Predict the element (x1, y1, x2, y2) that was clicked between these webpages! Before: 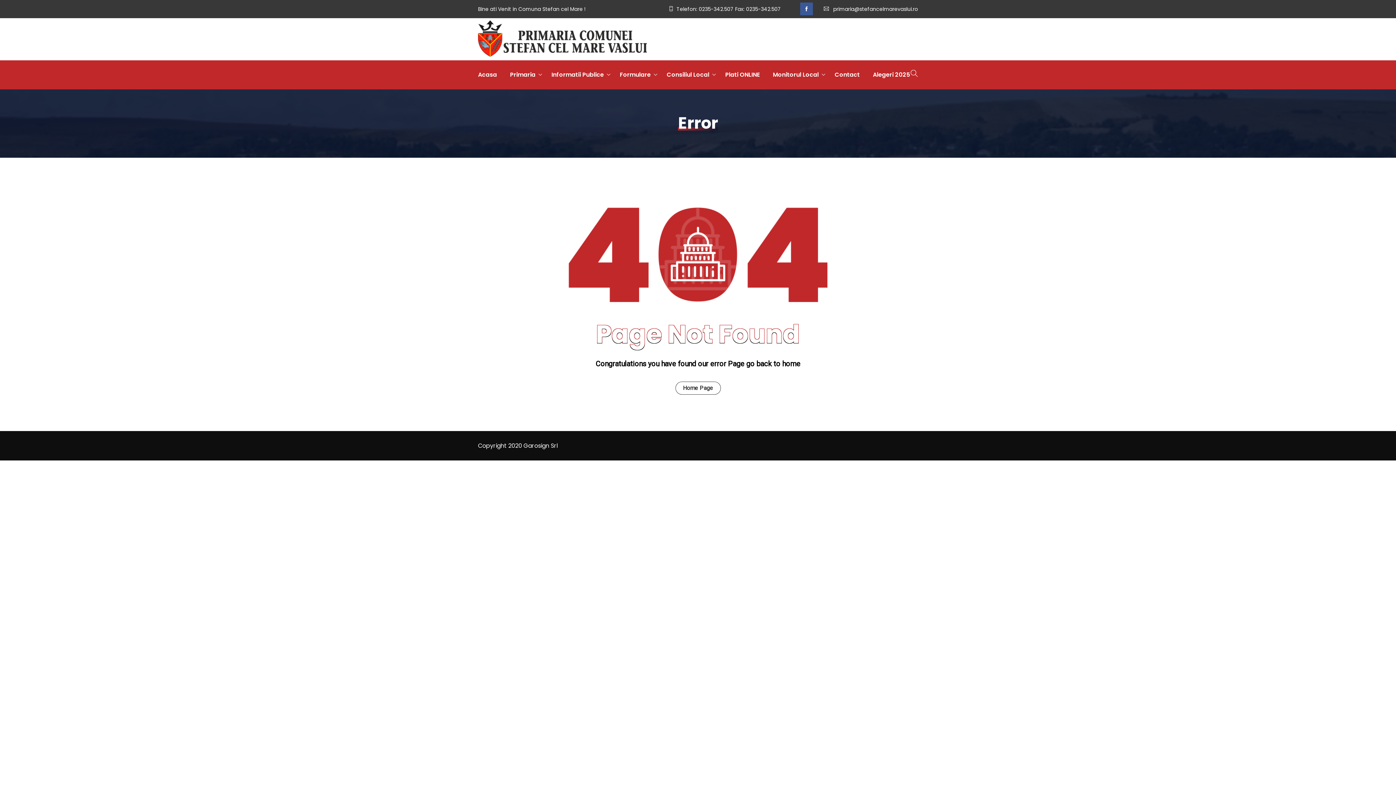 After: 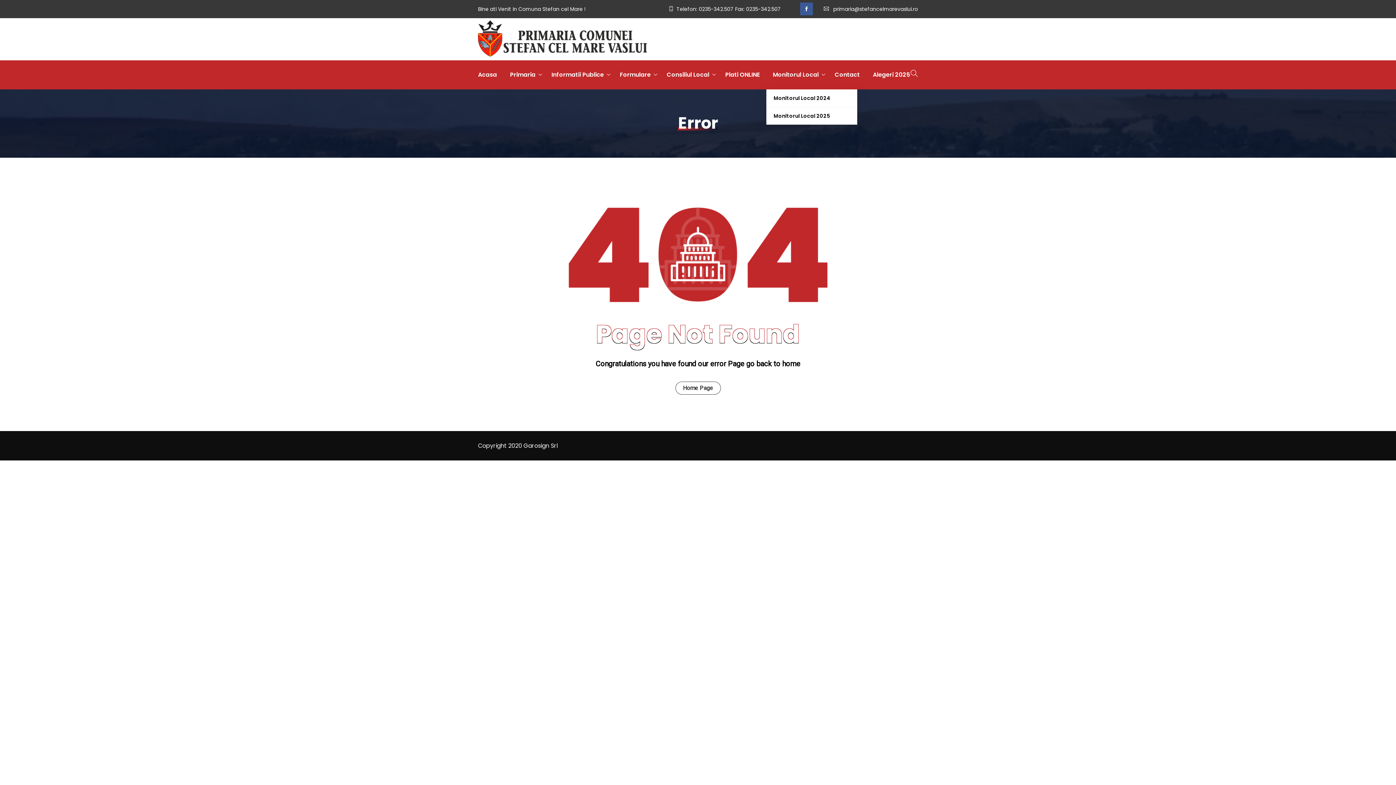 Action: label: Monitorul Local bbox: (766, 60, 828, 89)